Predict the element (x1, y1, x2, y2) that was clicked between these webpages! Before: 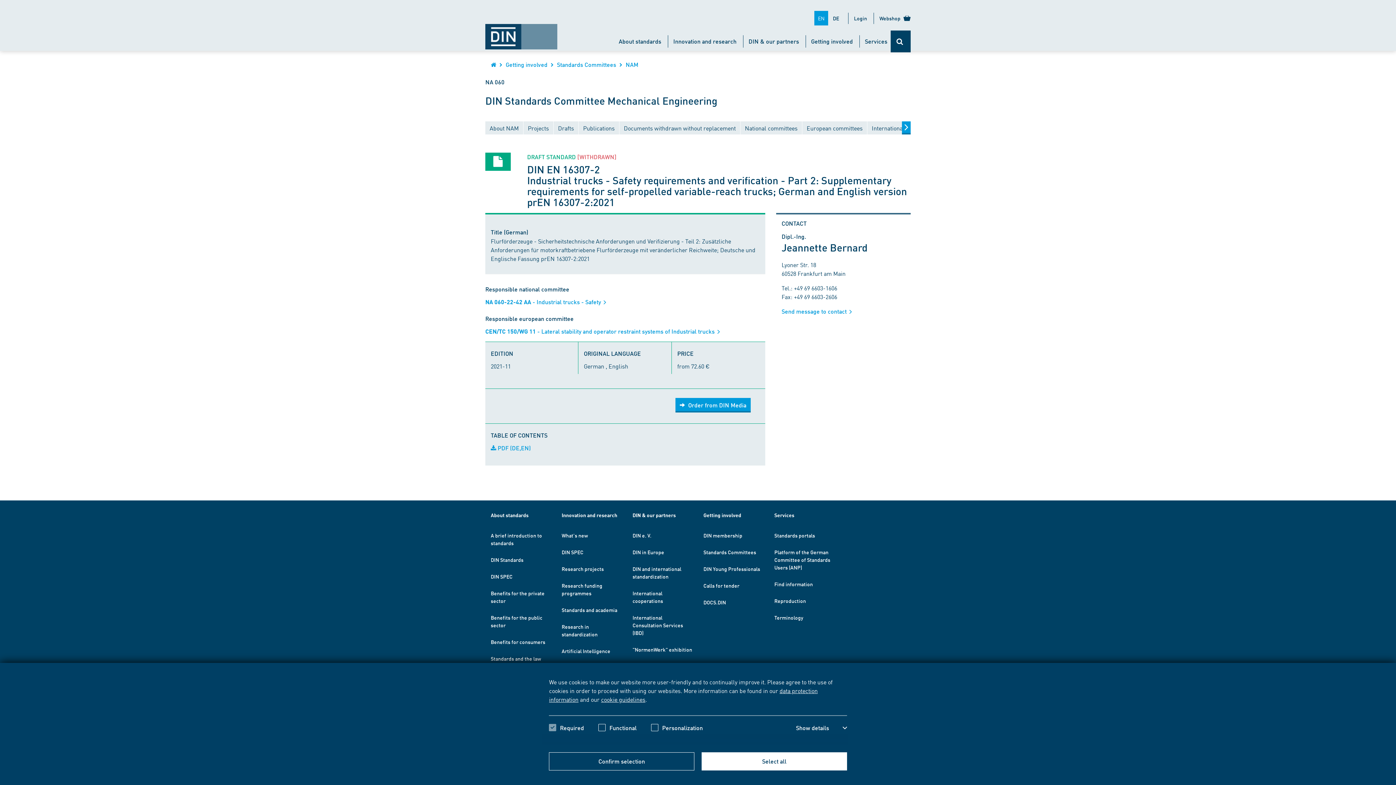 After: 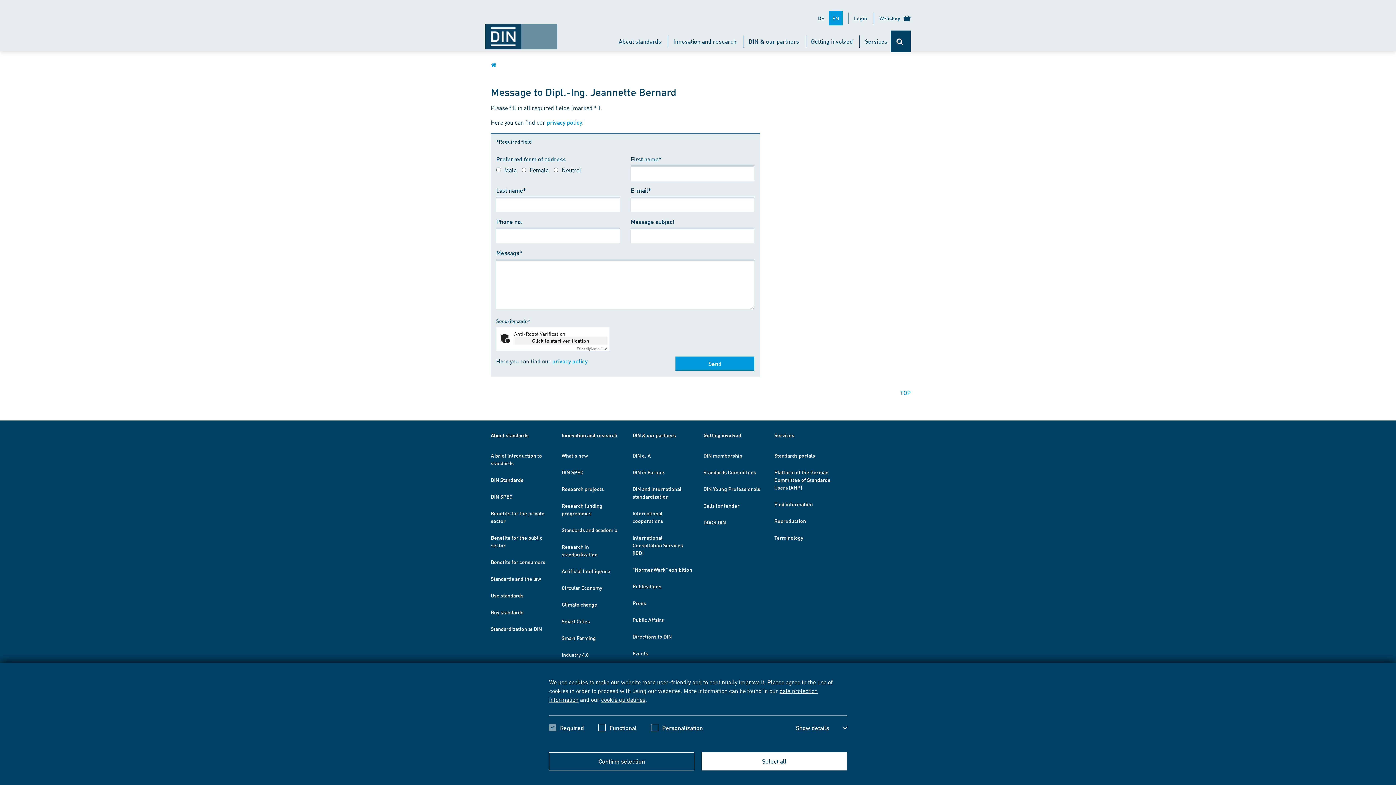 Action: bbox: (781, 308, 857, 314) label: Send message to contact  